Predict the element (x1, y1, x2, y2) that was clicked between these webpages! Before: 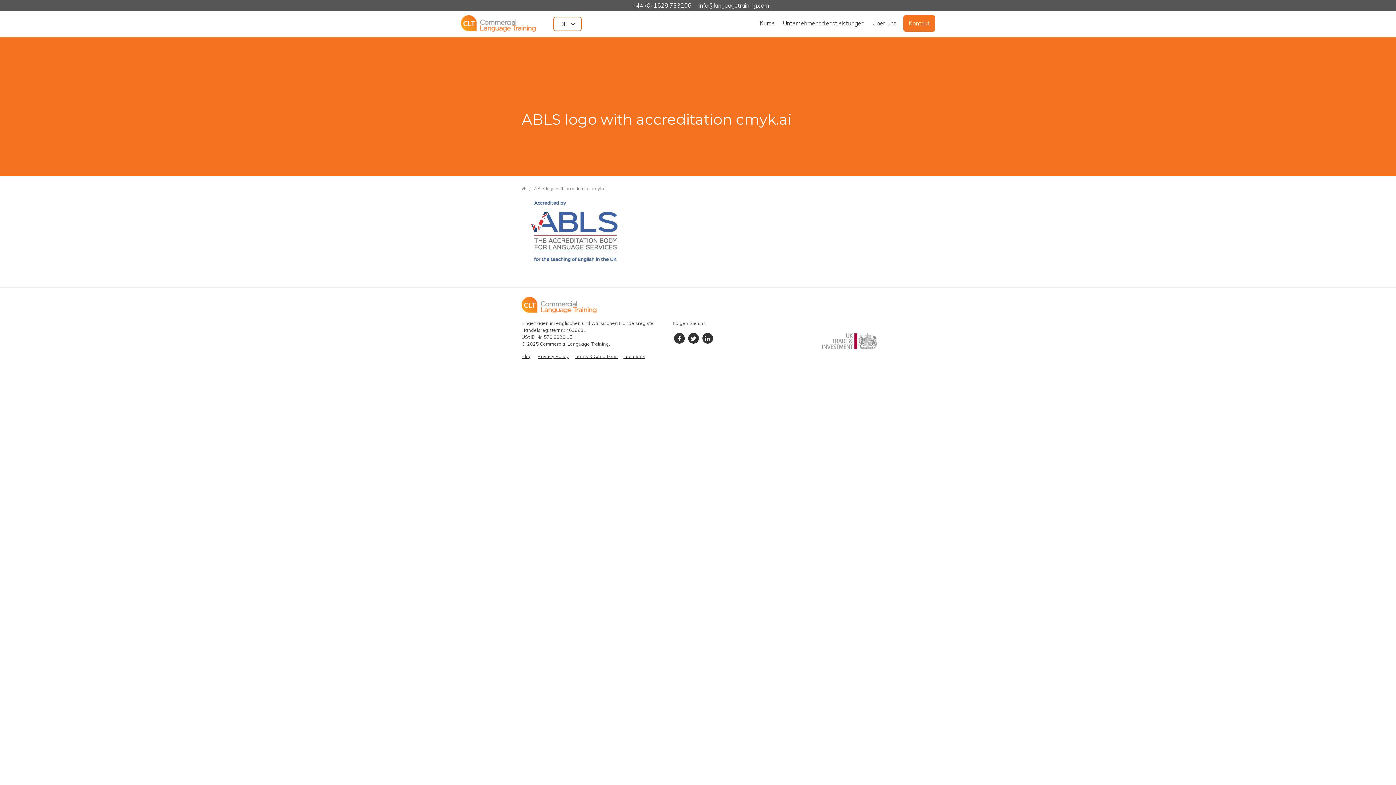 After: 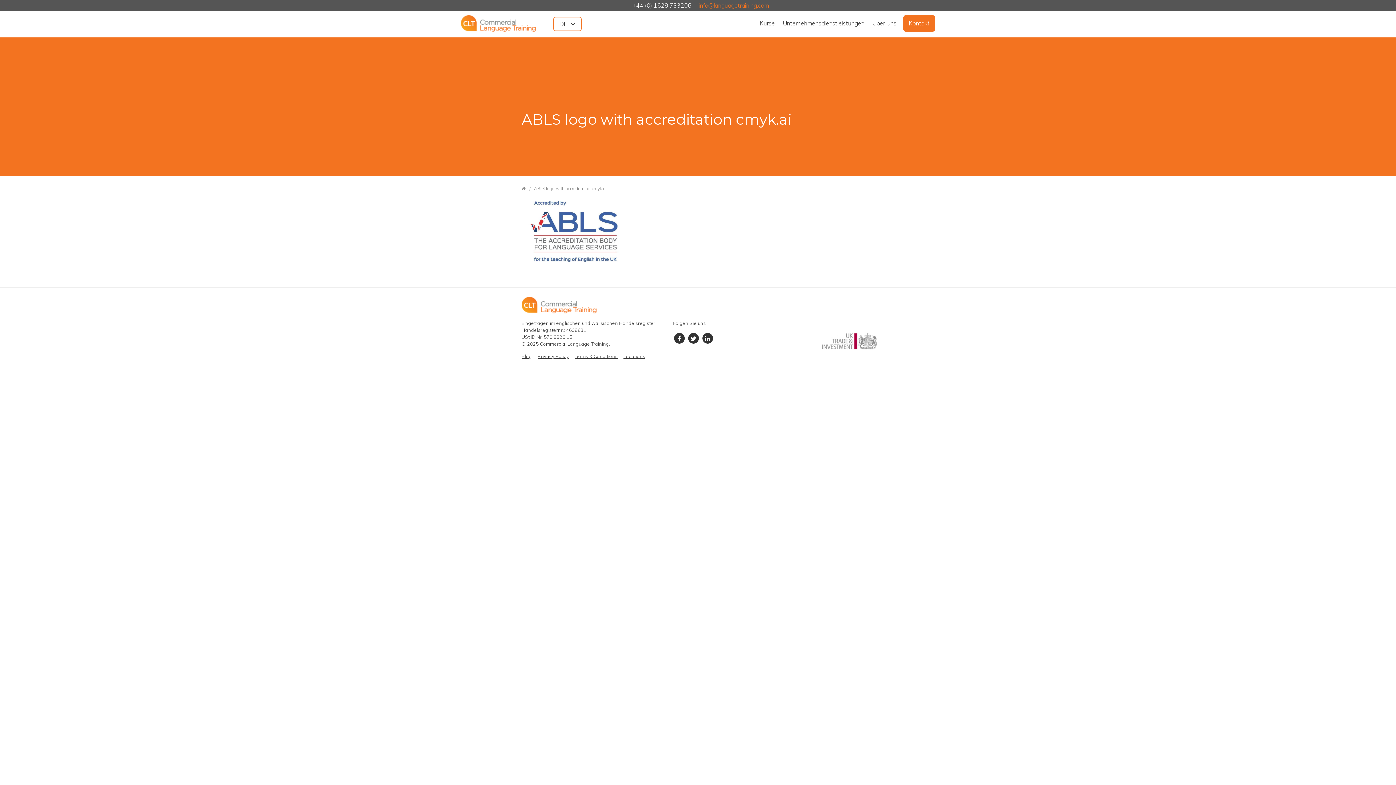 Action: bbox: (698, 1, 769, 9) label: info@languagetraining.com